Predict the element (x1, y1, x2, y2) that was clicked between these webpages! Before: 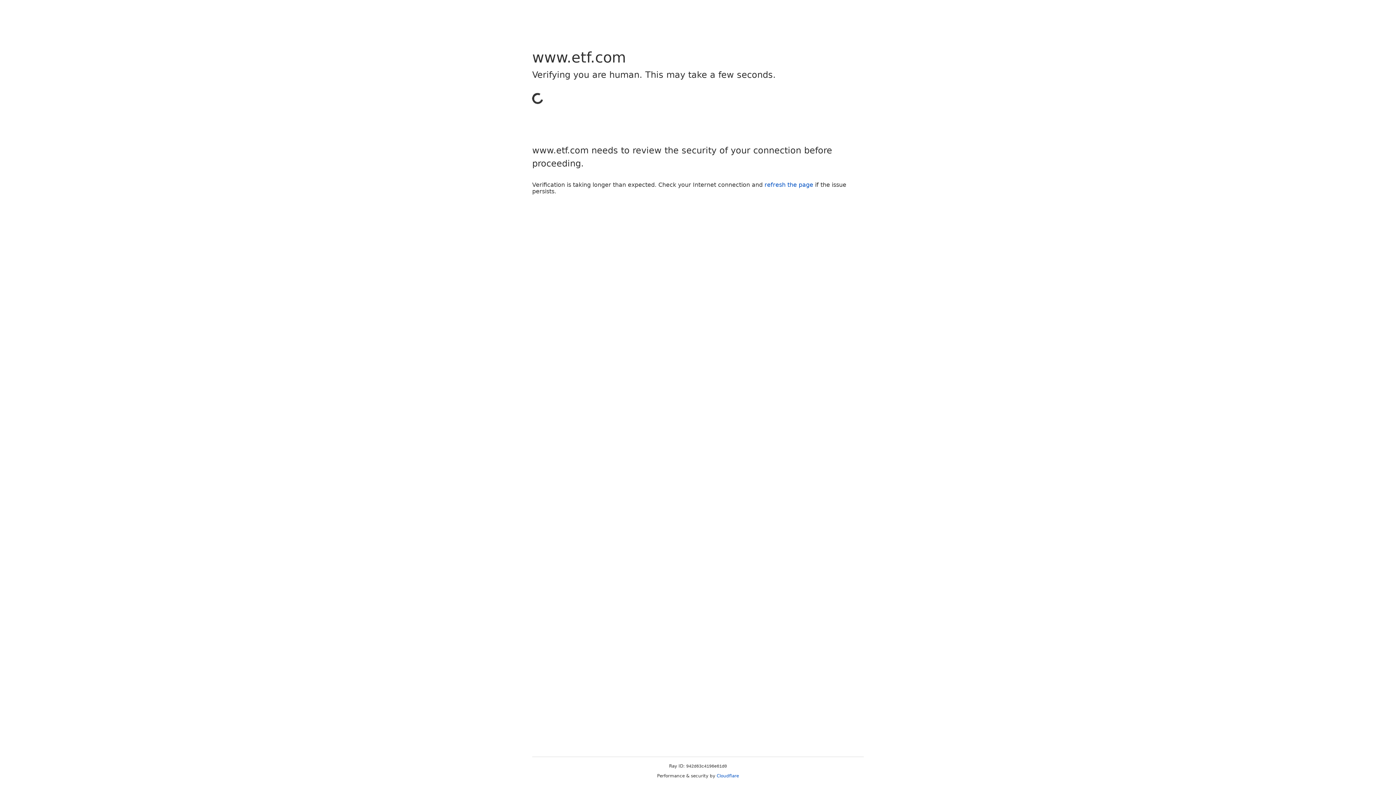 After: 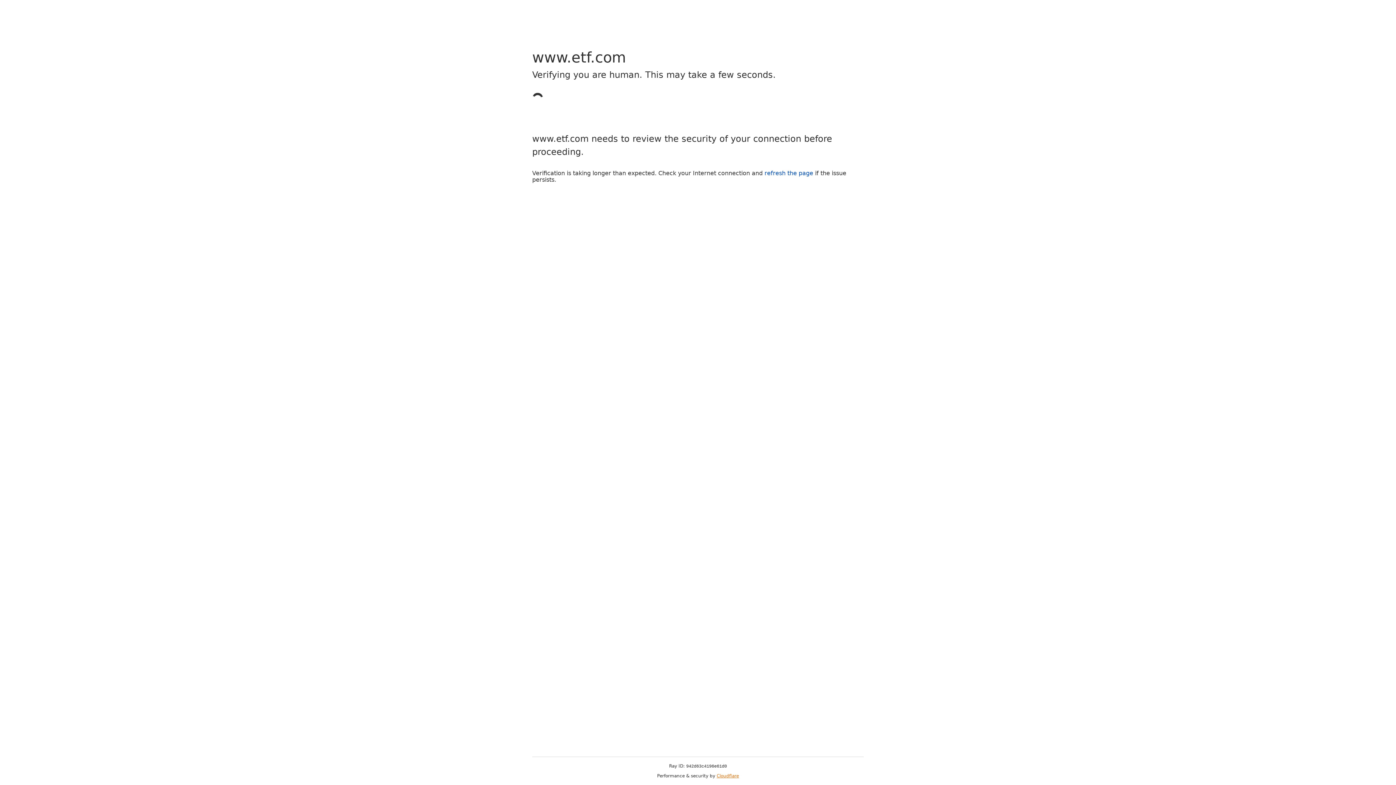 Action: label: Cloudflare bbox: (716, 773, 739, 778)